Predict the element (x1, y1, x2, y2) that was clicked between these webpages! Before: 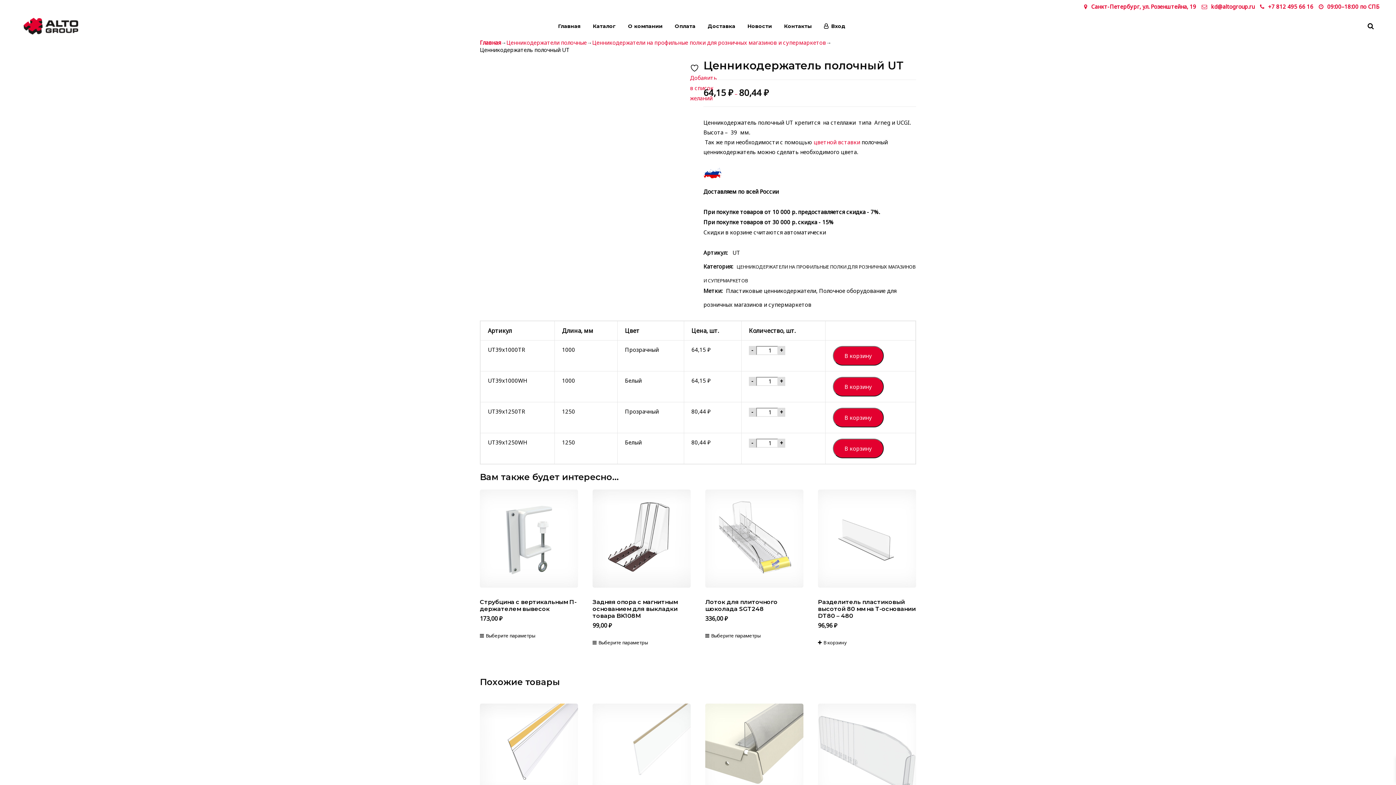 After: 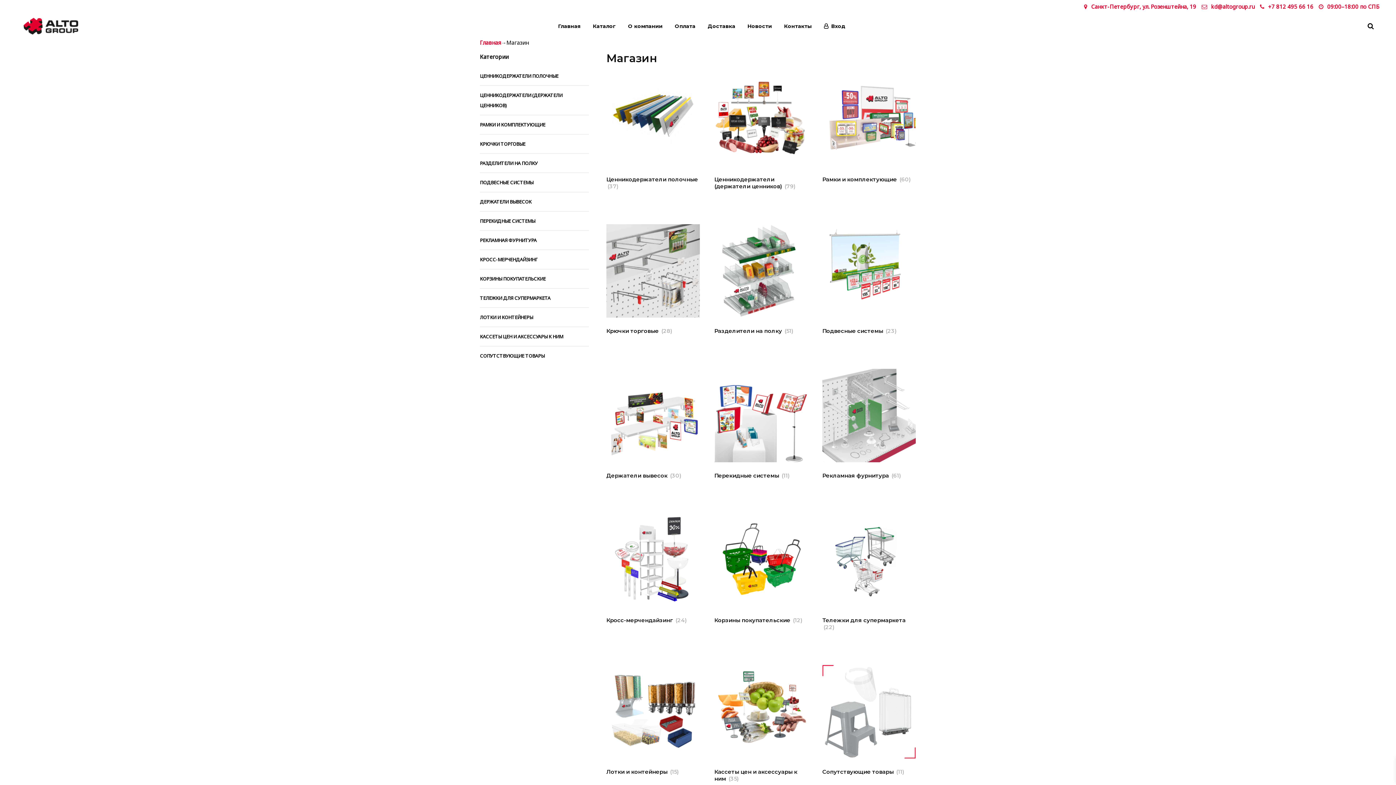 Action: bbox: (593, 13, 615, 39) label: Каталог